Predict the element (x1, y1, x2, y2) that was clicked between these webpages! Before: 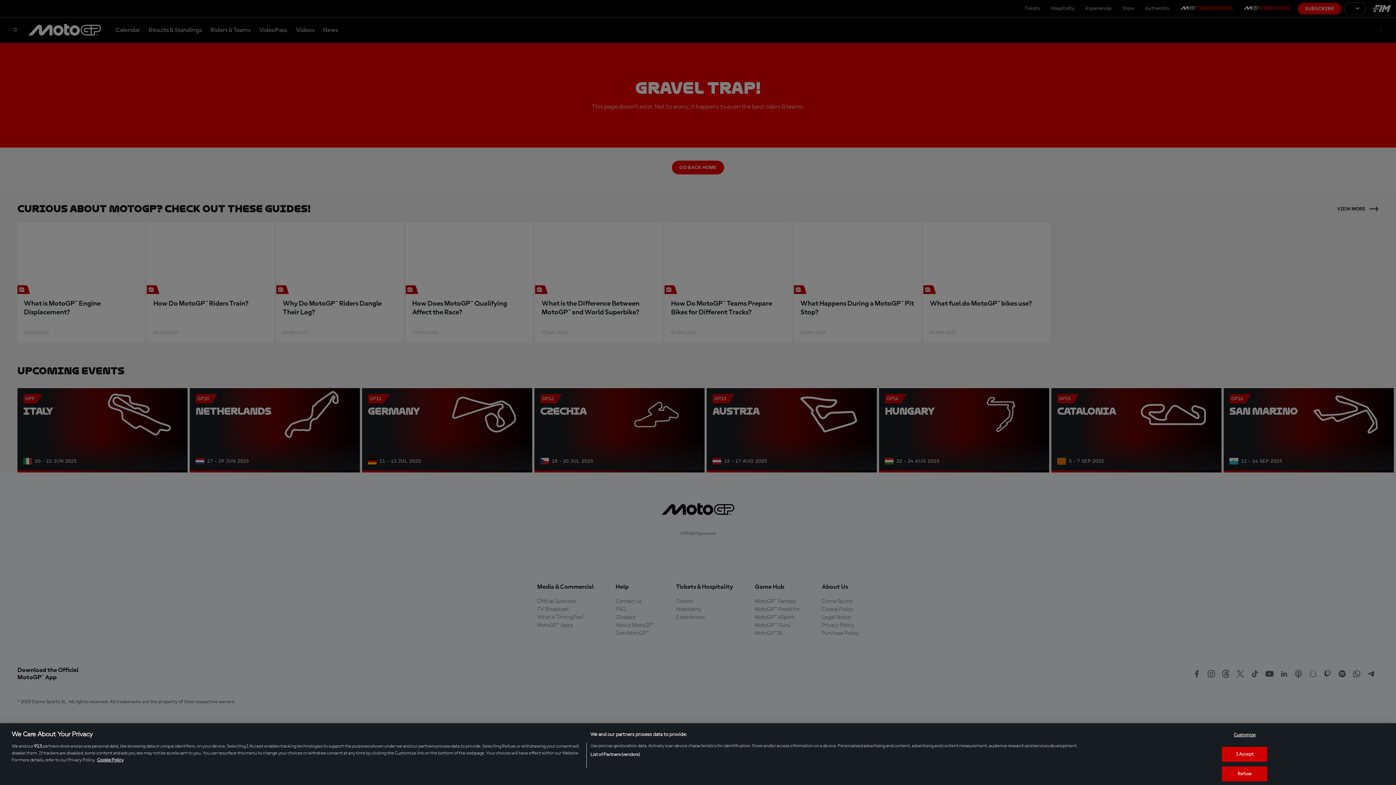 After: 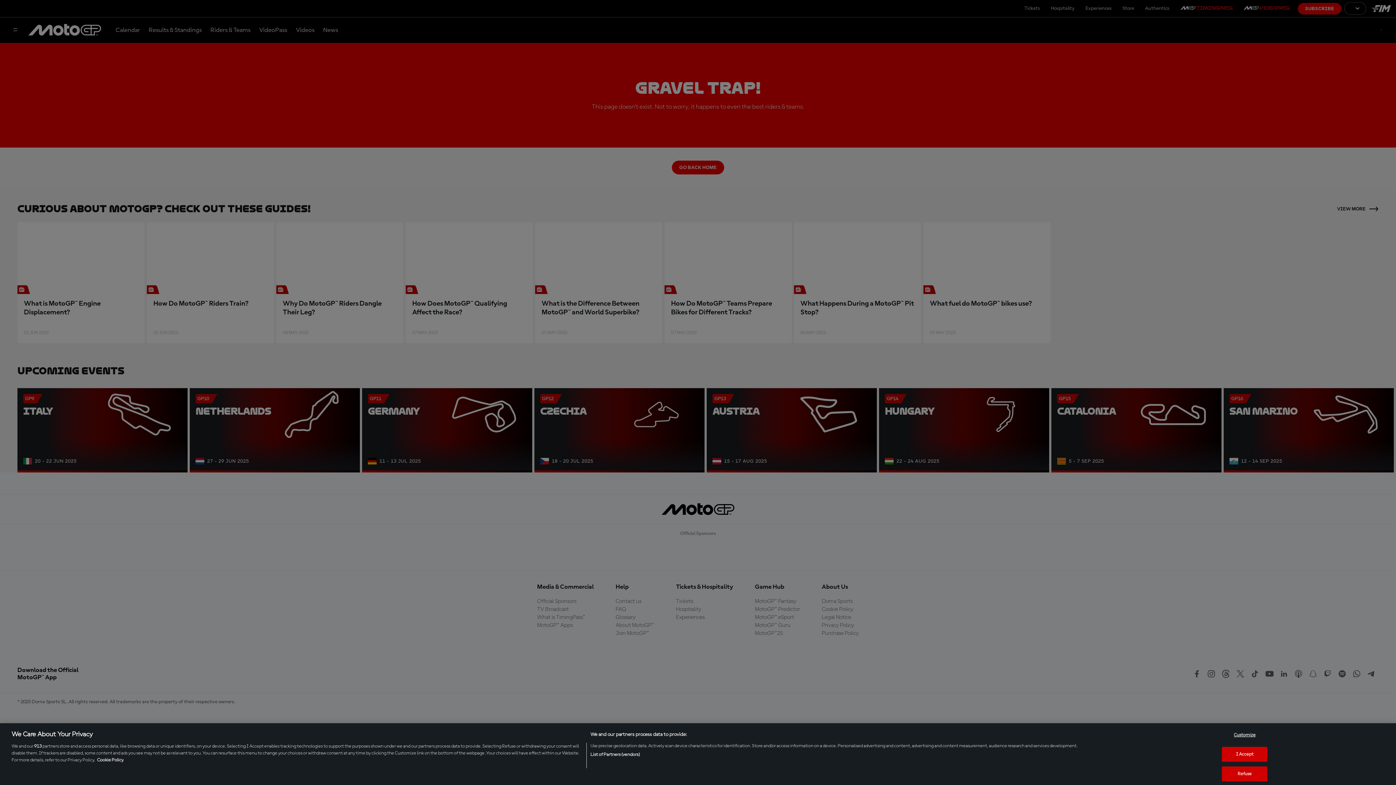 Action: bbox: (97, 758, 123, 762) label: More information about your privacy, opens in a new tab